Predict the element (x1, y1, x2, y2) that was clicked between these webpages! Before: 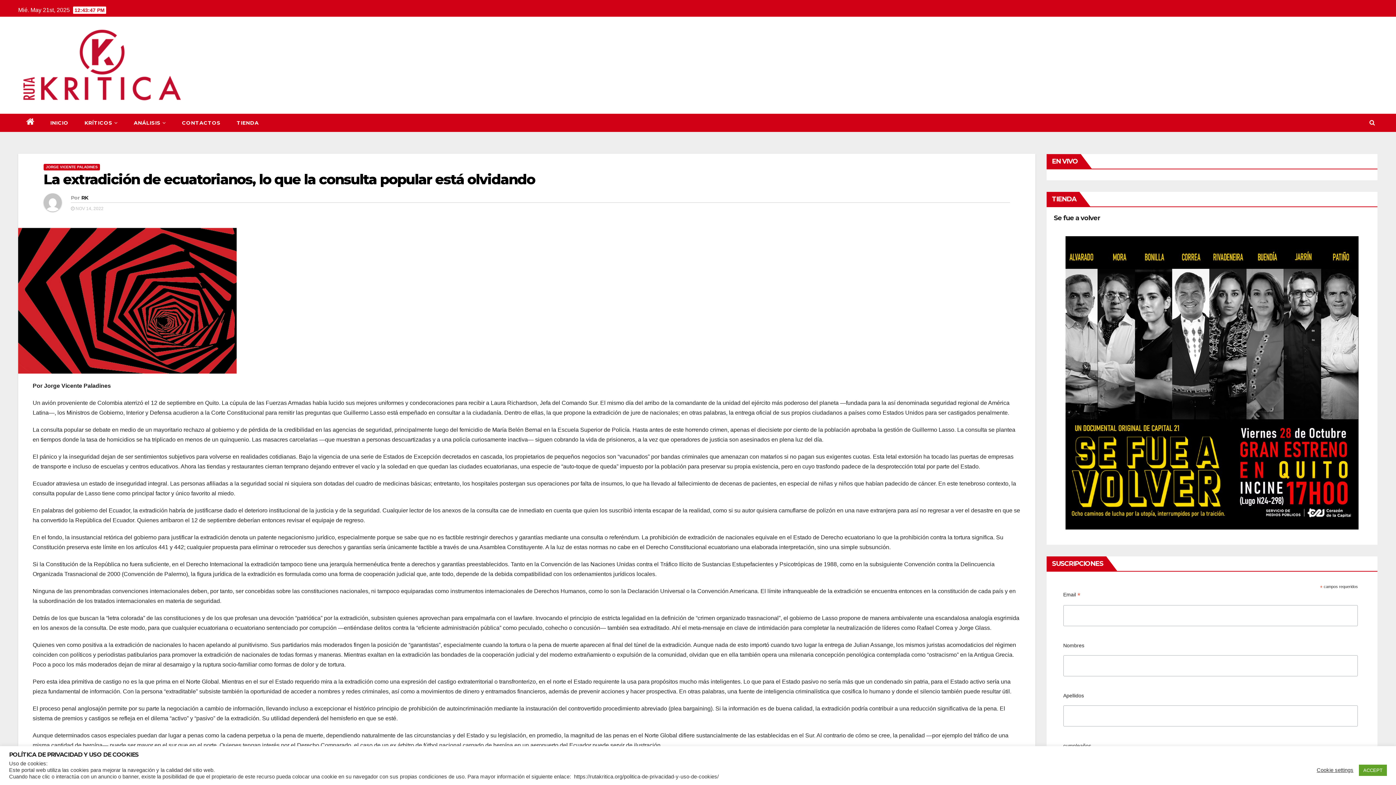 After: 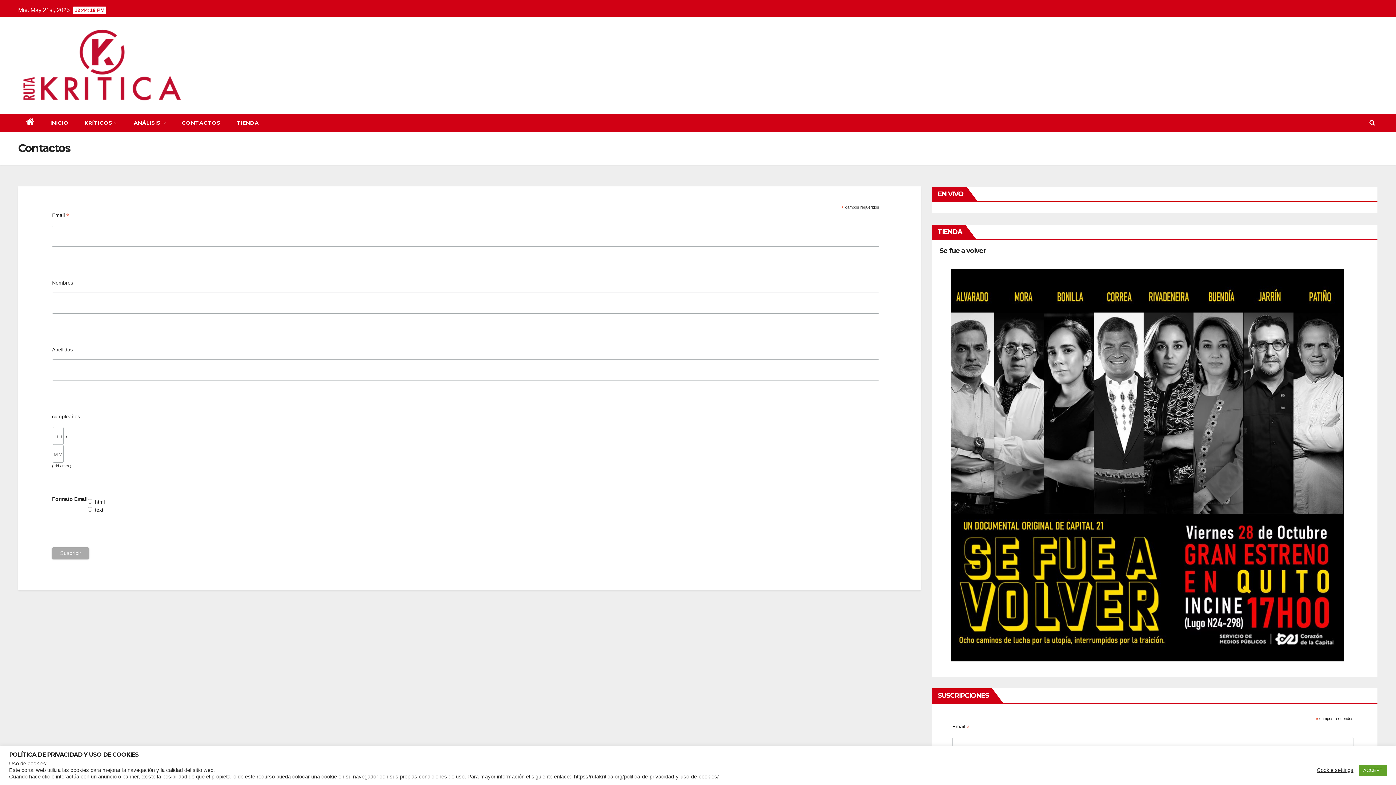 Action: label: CONTACTOS bbox: (174, 113, 228, 132)